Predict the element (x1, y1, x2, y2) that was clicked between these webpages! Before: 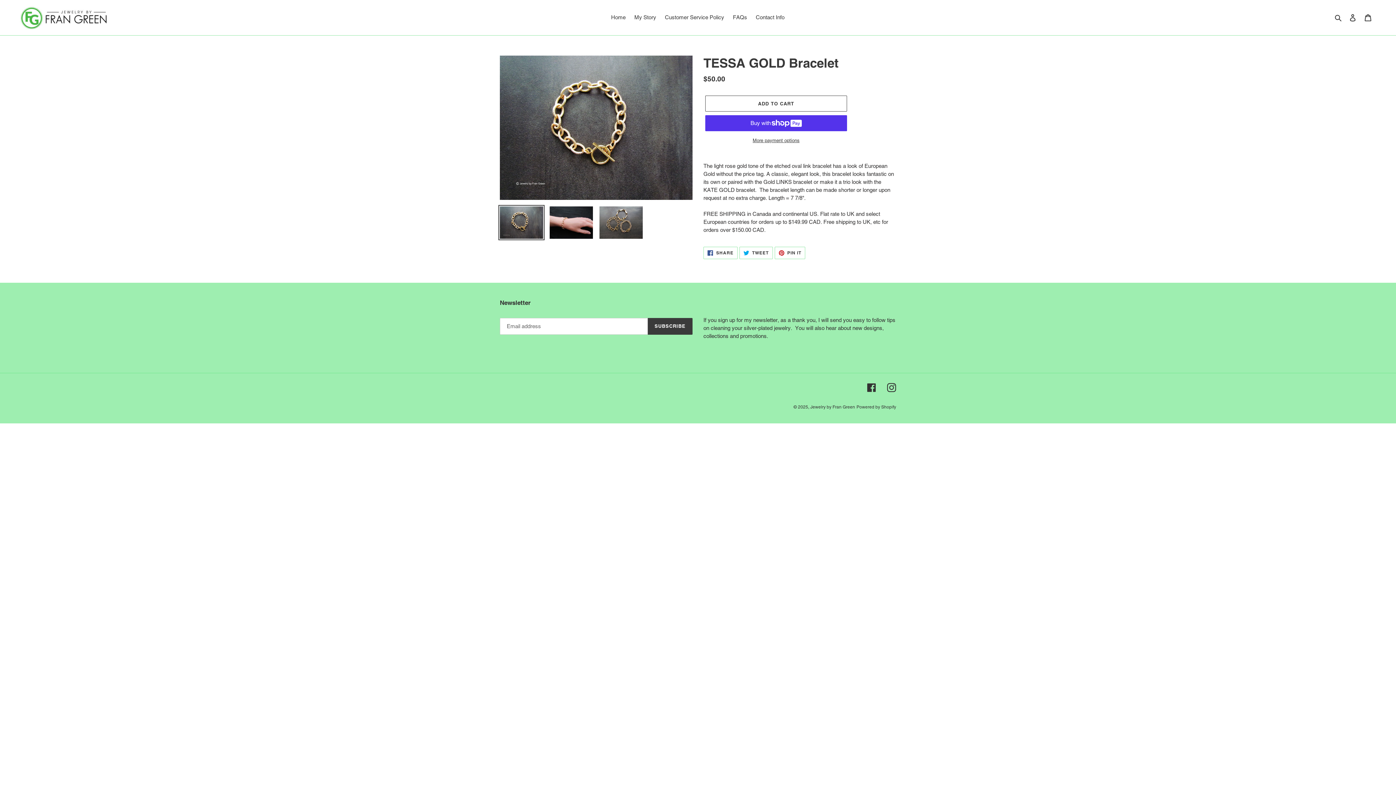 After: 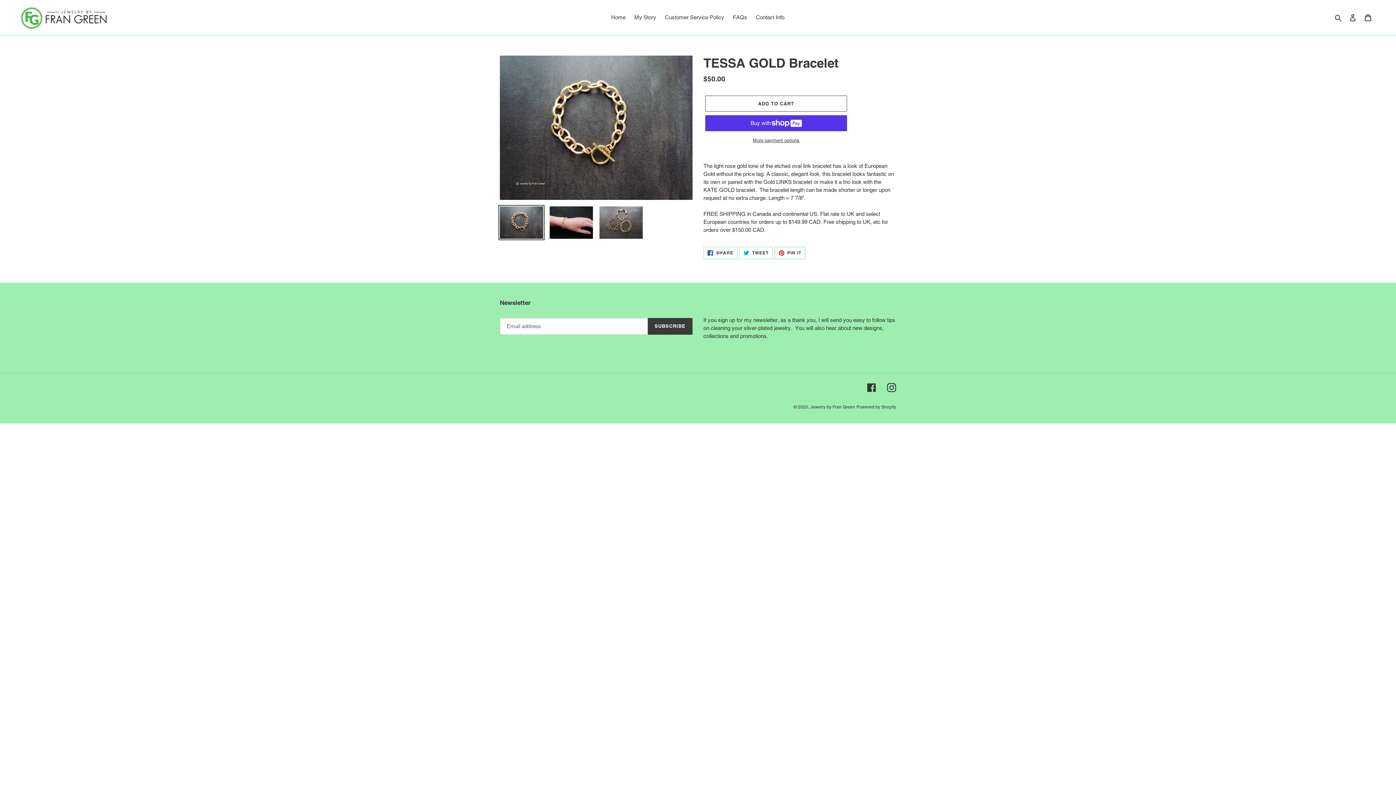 Action: label:  PIN IT
PIN ON PINTEREST bbox: (774, 246, 805, 259)